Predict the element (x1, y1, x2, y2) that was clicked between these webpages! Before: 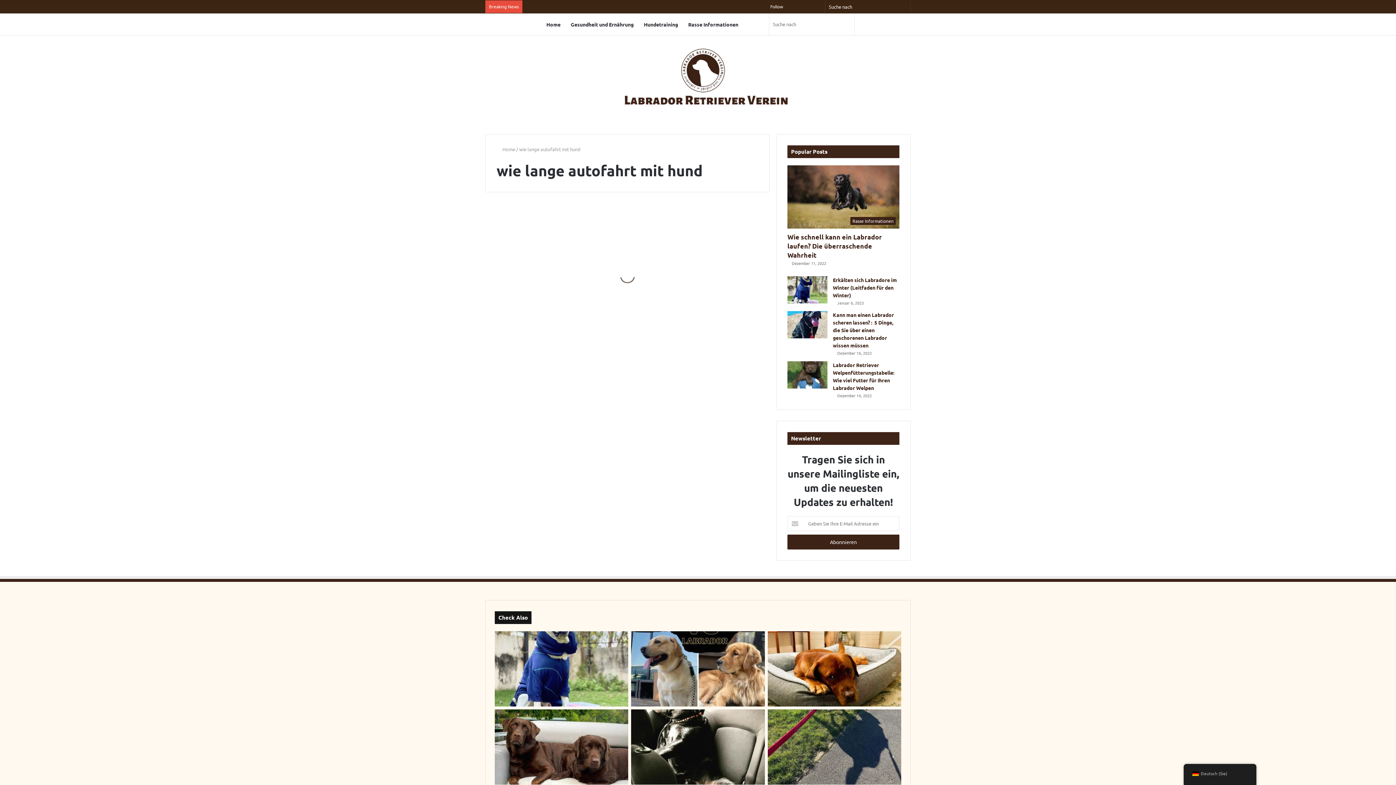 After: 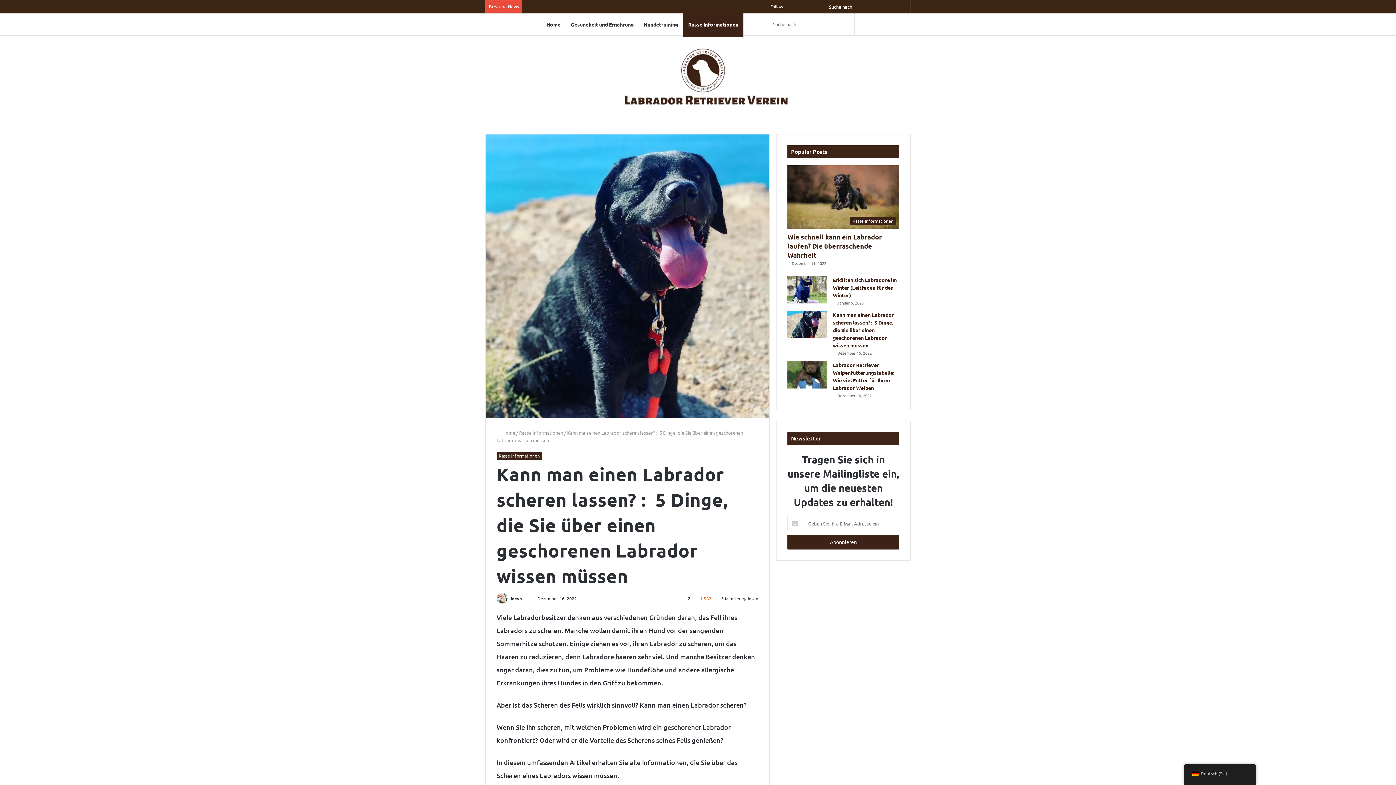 Action: bbox: (787, 311, 827, 338) label: Kann man einen Labrador scheren lassen? :  5 Dinge, die Sie über einen geschorenen Labrador wissen müssen